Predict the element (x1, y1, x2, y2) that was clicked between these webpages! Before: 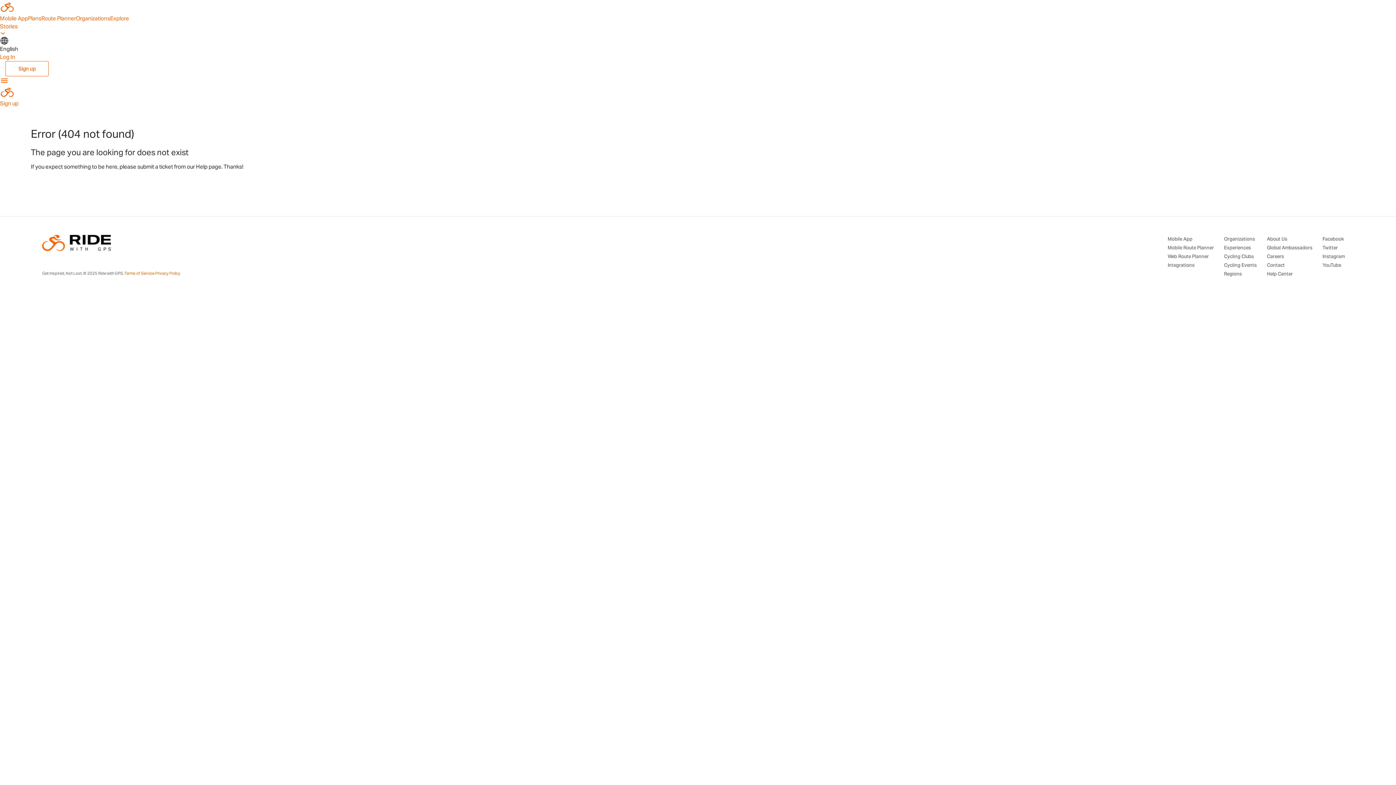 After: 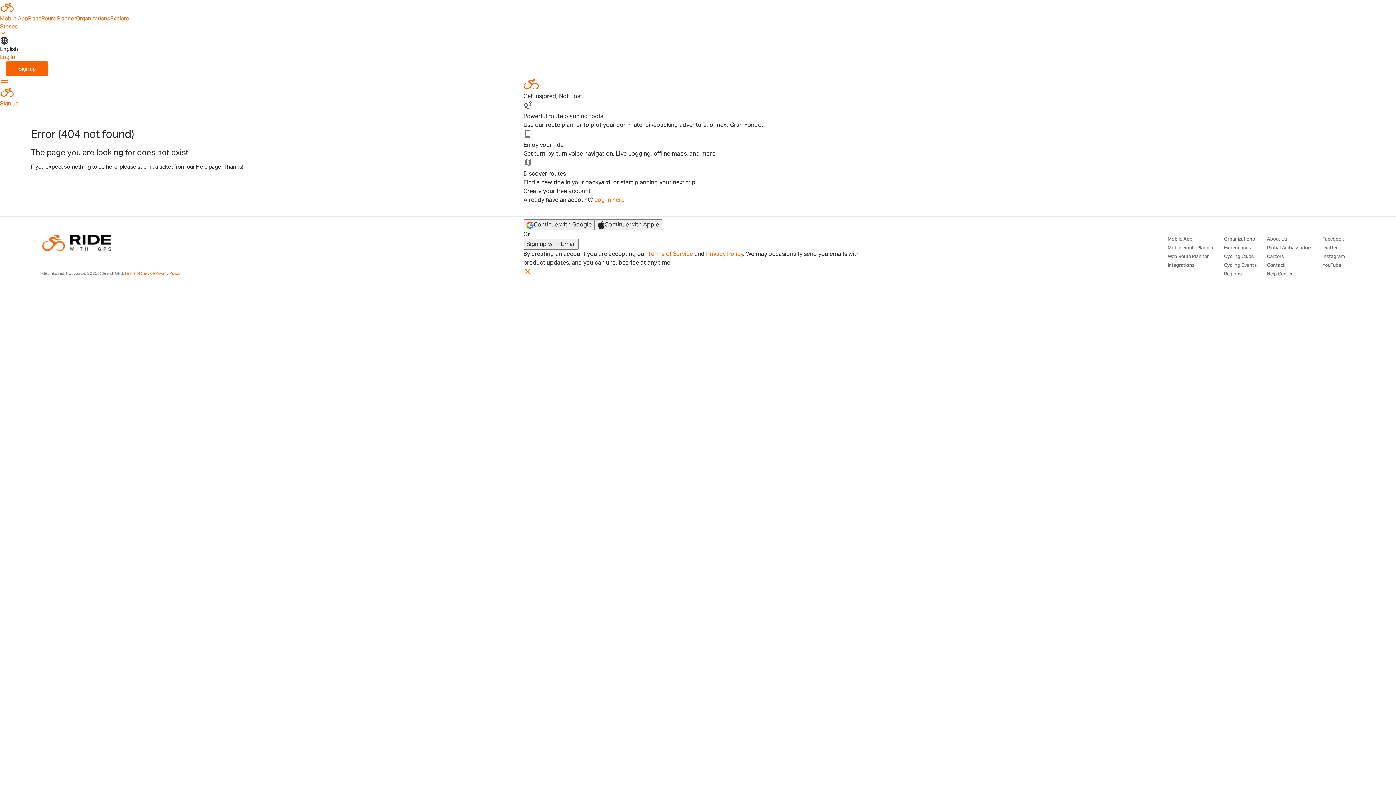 Action: bbox: (5, 61, 48, 76) label: Sign up